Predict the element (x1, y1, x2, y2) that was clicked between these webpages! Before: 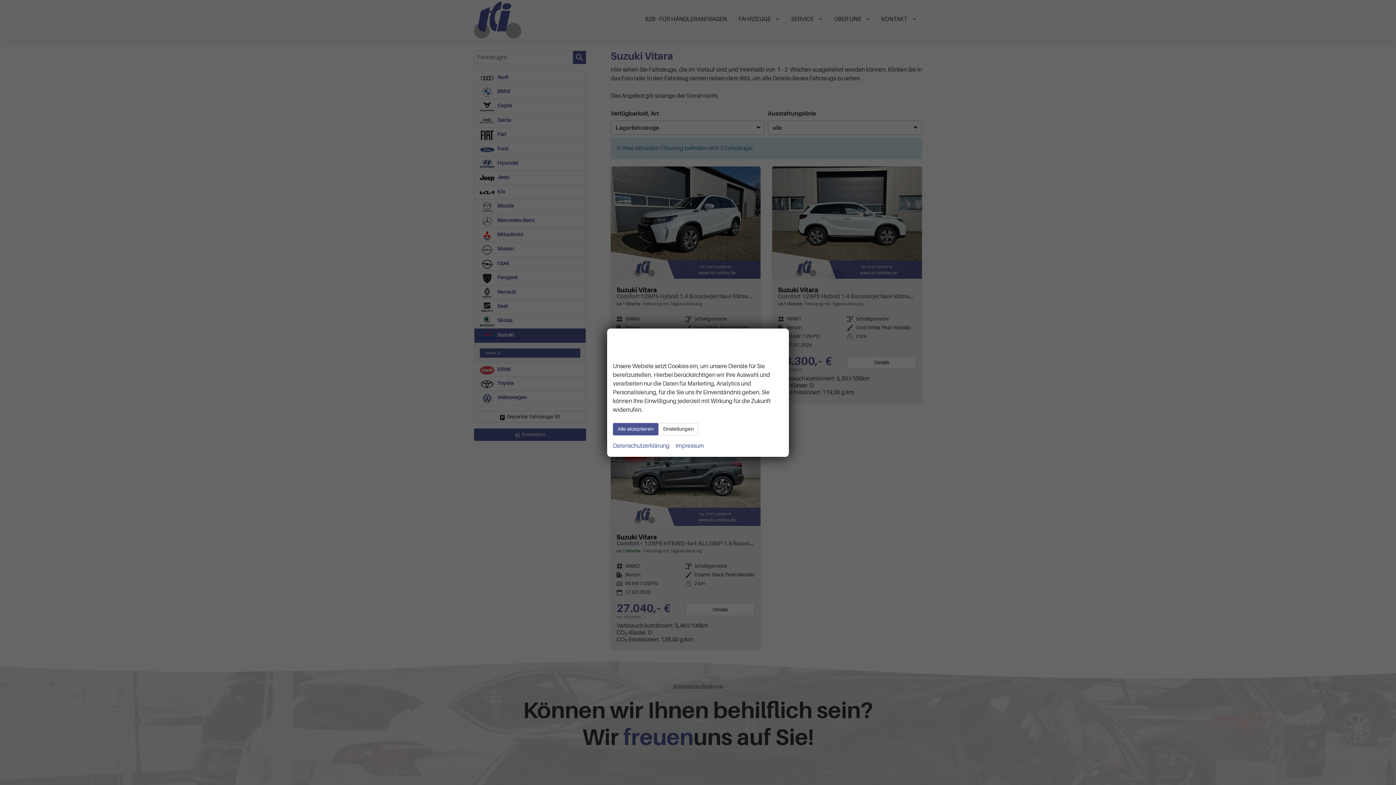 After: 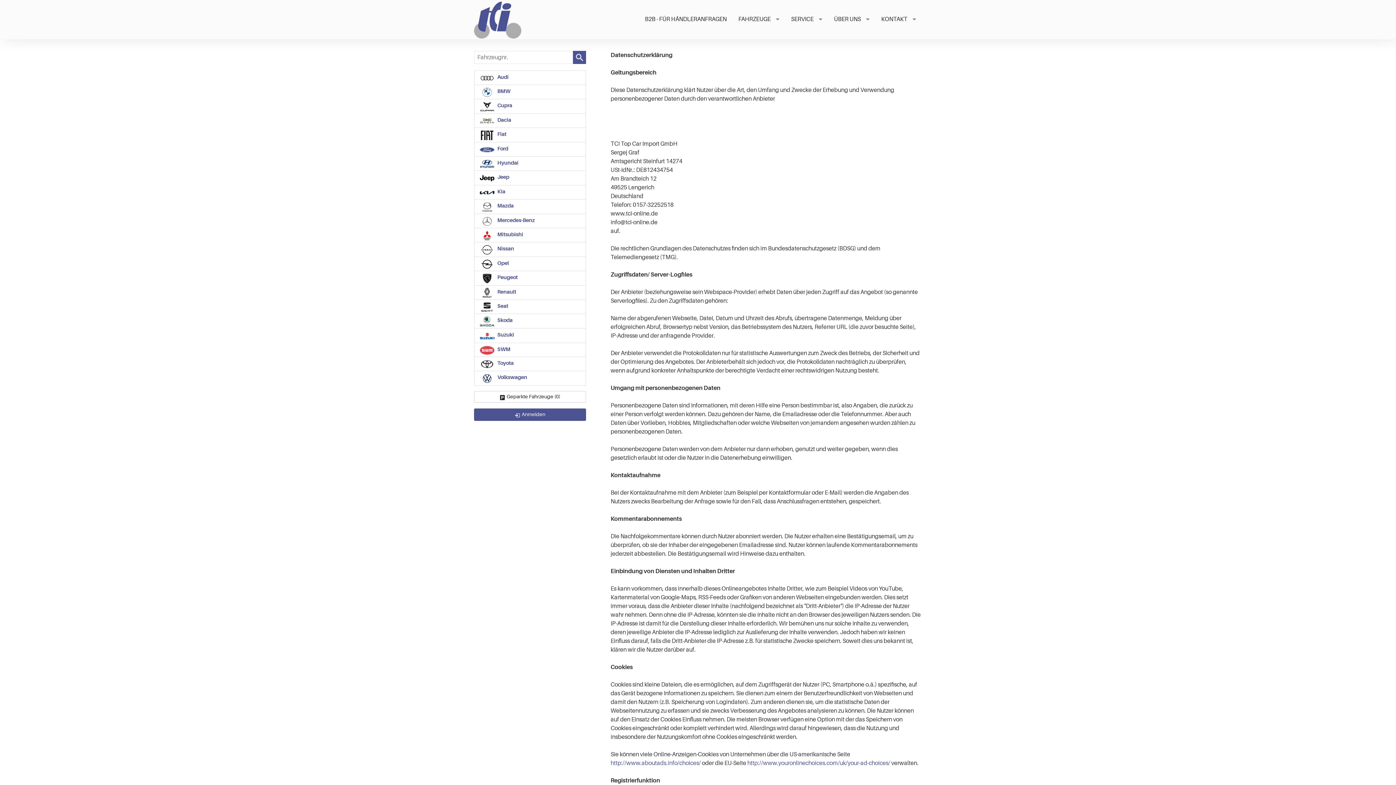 Action: bbox: (613, 441, 669, 451) label: Datenschutzerklärung